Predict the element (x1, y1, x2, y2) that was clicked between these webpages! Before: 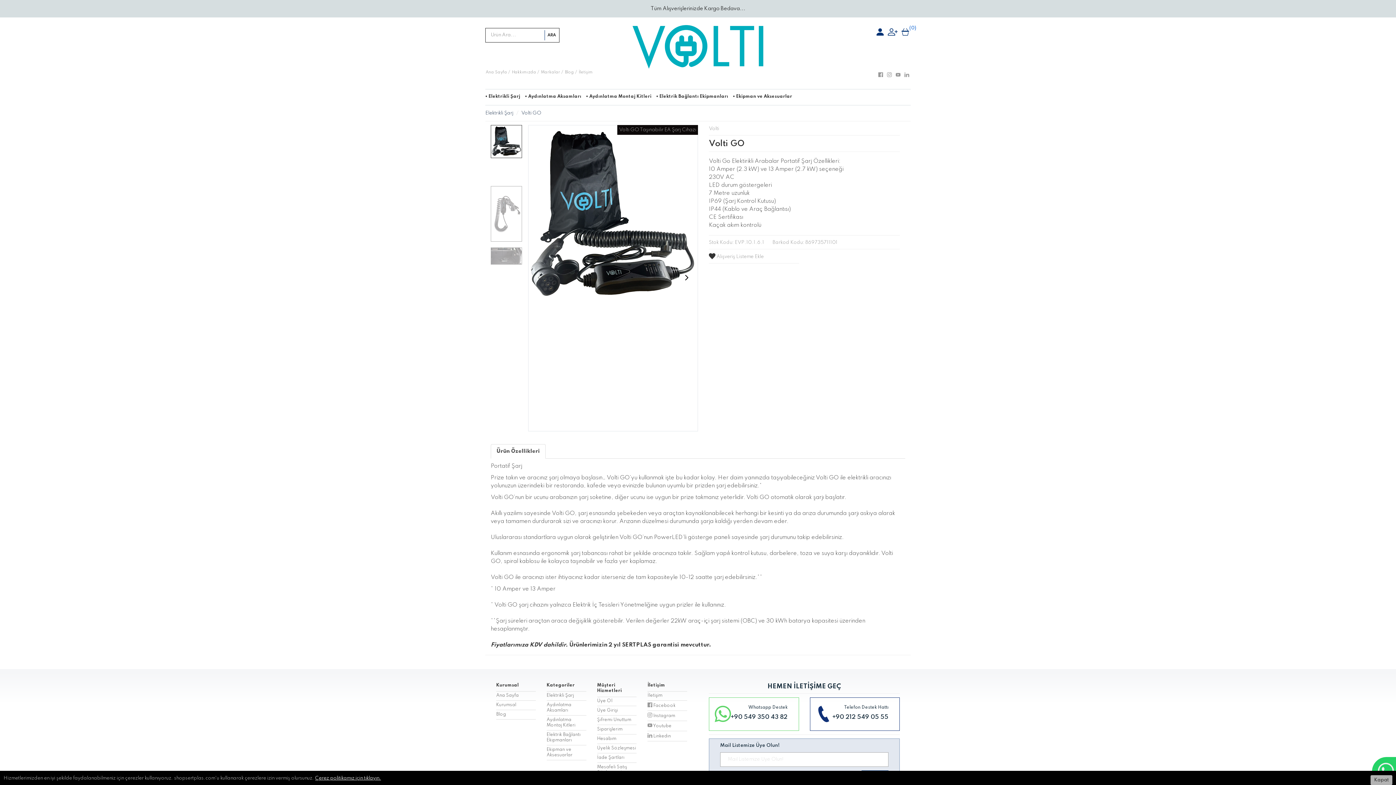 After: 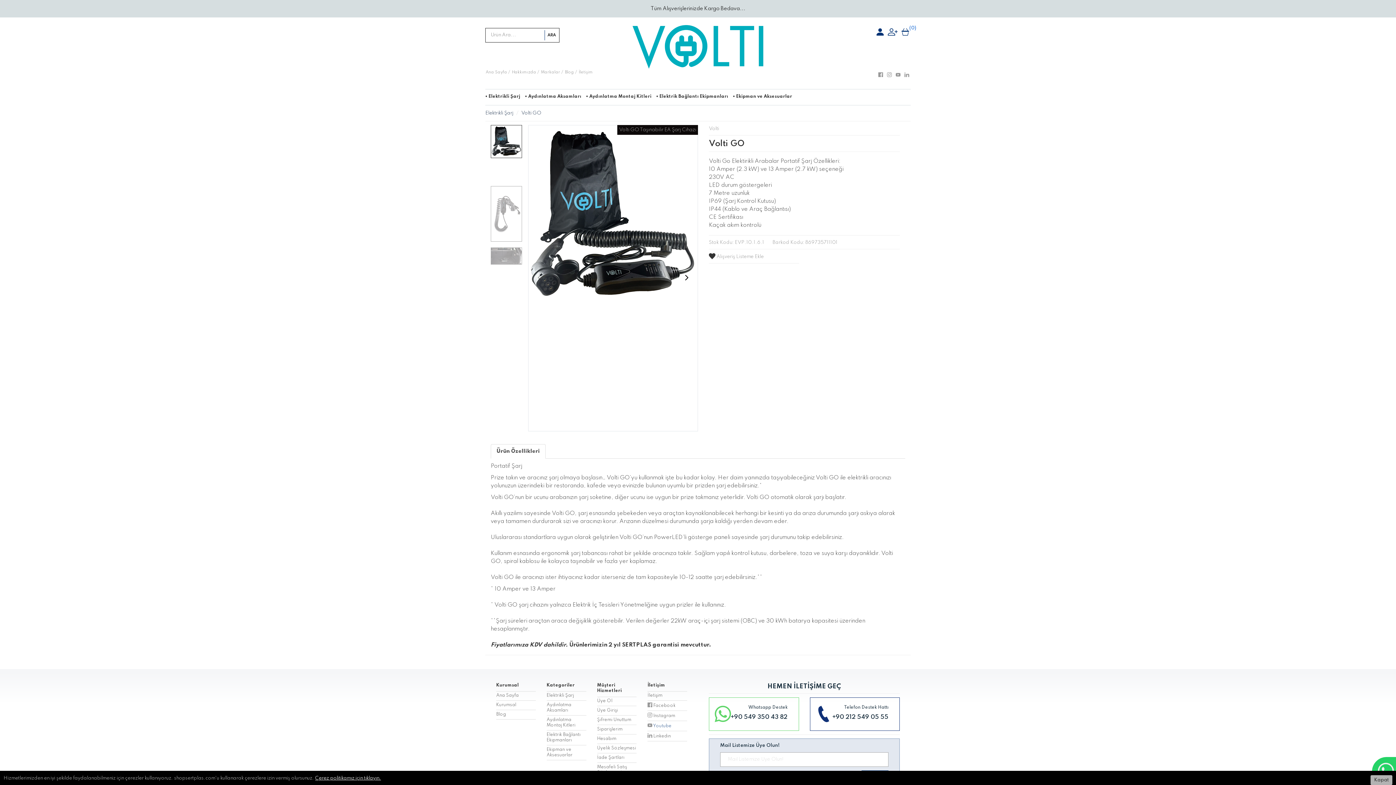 Action: bbox: (647, 721, 687, 731) label:  Youtube